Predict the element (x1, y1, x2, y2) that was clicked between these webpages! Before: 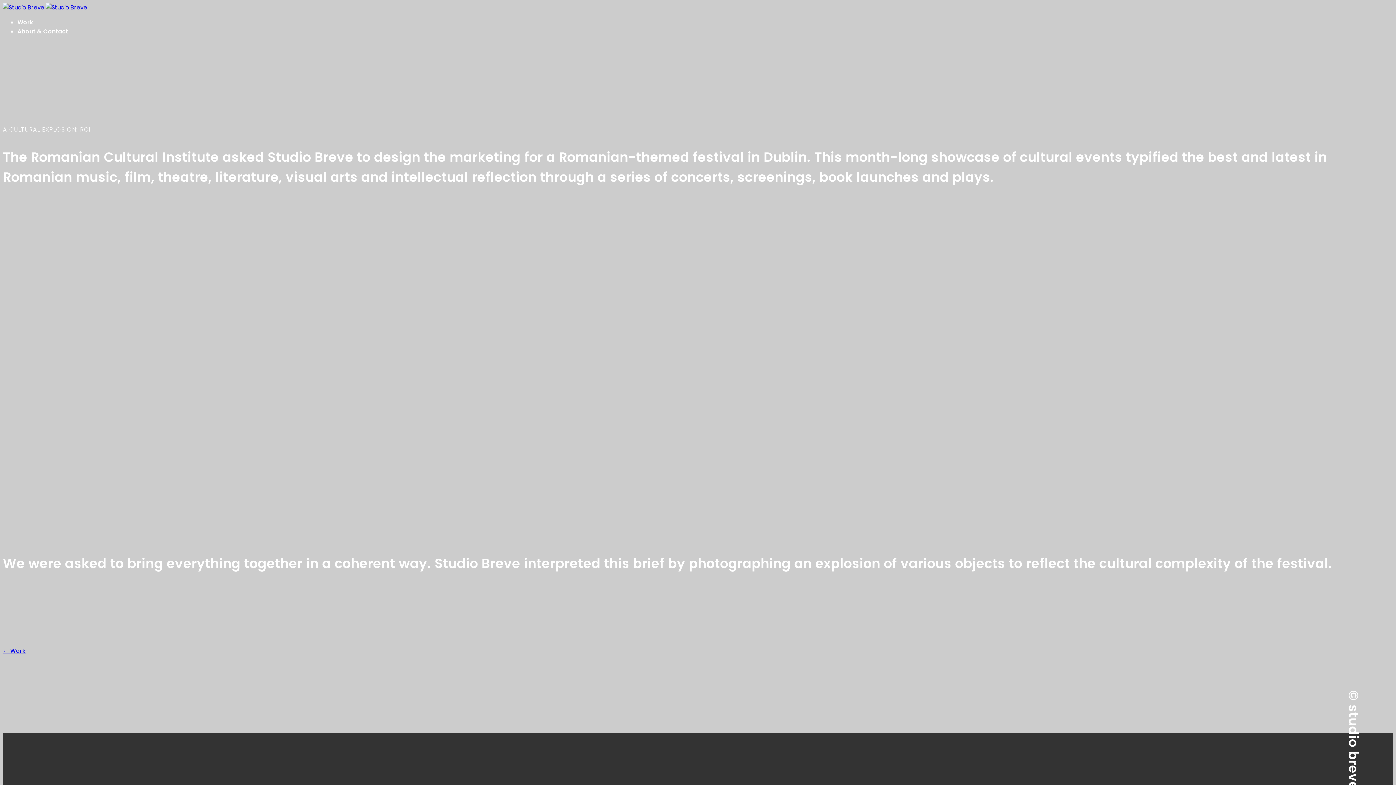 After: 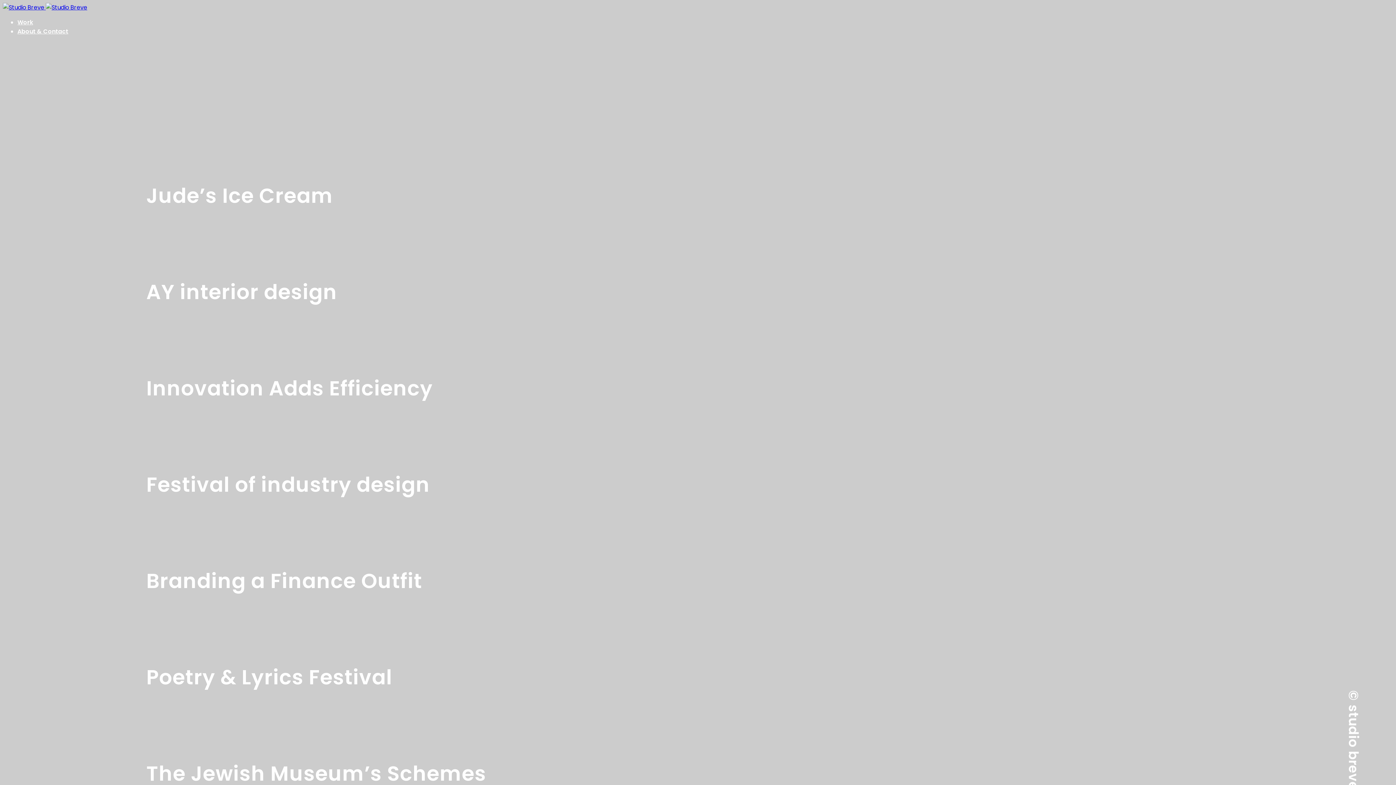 Action: bbox: (17, 18, 33, 26) label: Work